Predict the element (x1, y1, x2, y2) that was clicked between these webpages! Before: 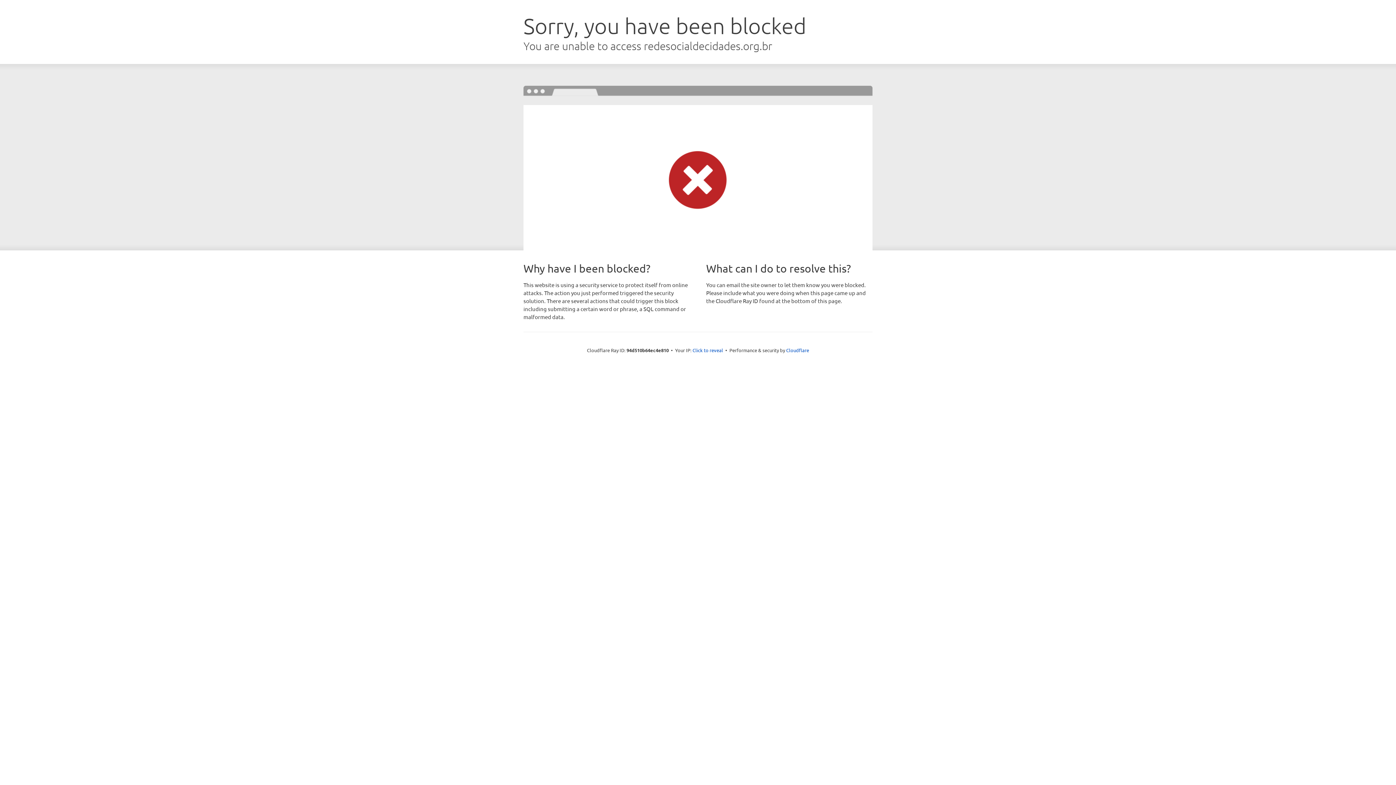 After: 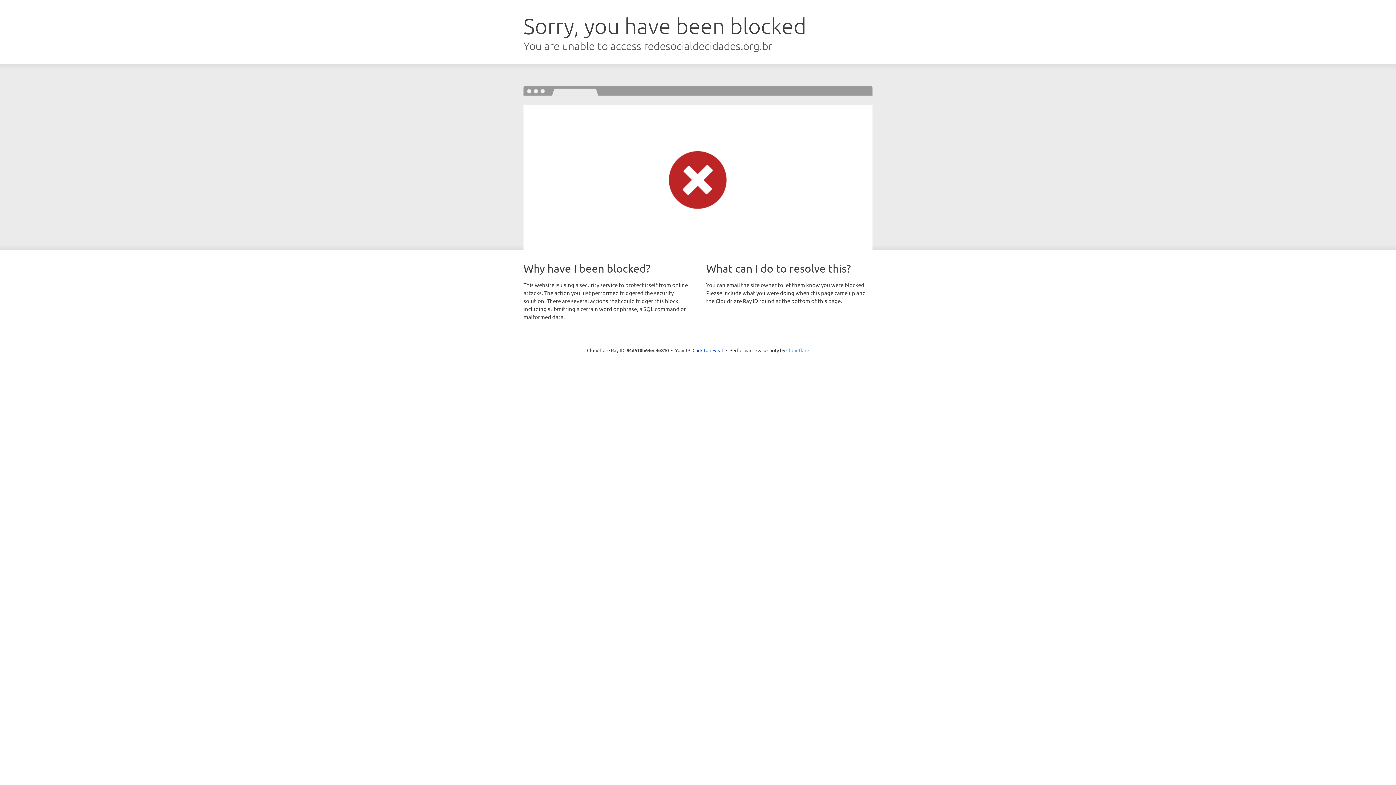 Action: bbox: (786, 347, 809, 353) label: Cloudflare